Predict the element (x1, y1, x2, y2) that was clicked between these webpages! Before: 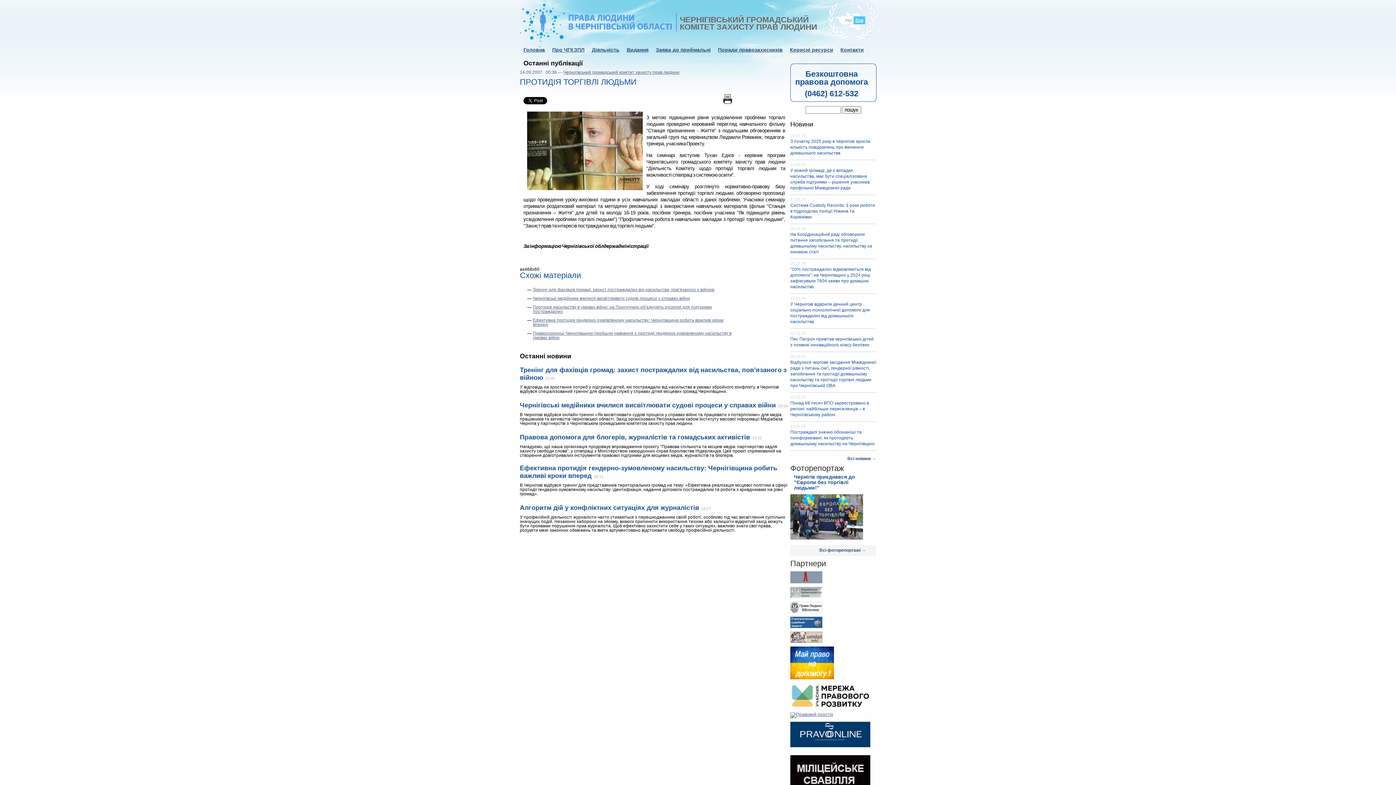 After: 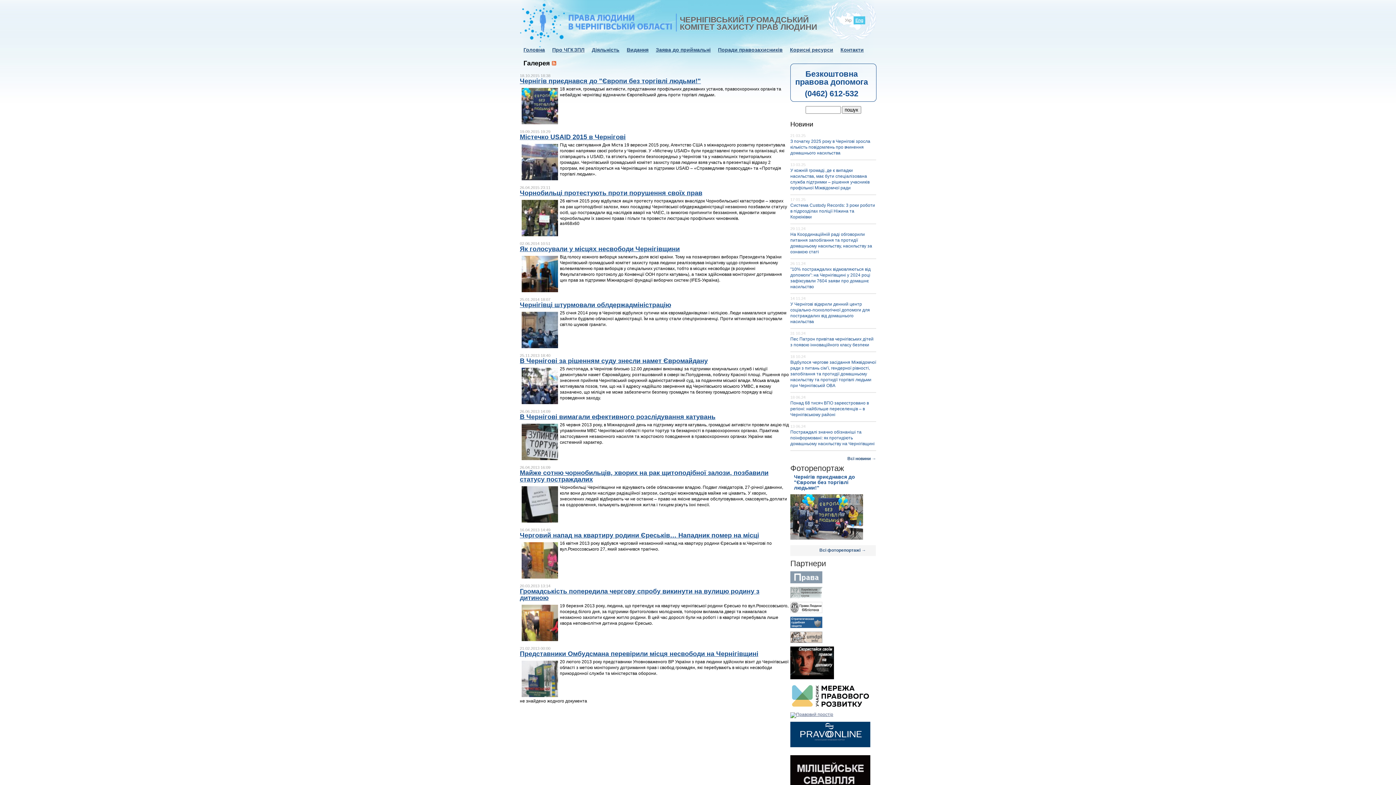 Action: bbox: (819, 548, 876, 552) label: Всі фоторепортажі →